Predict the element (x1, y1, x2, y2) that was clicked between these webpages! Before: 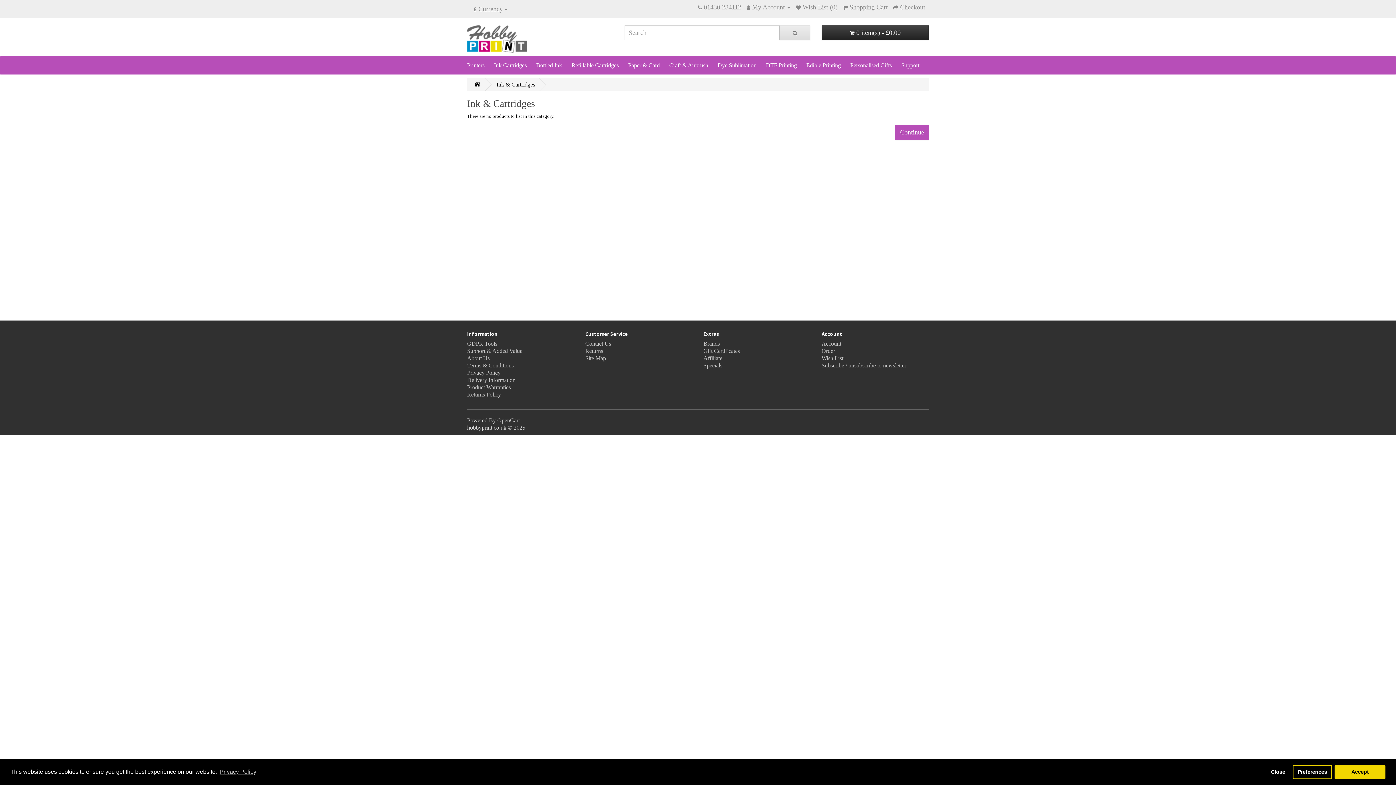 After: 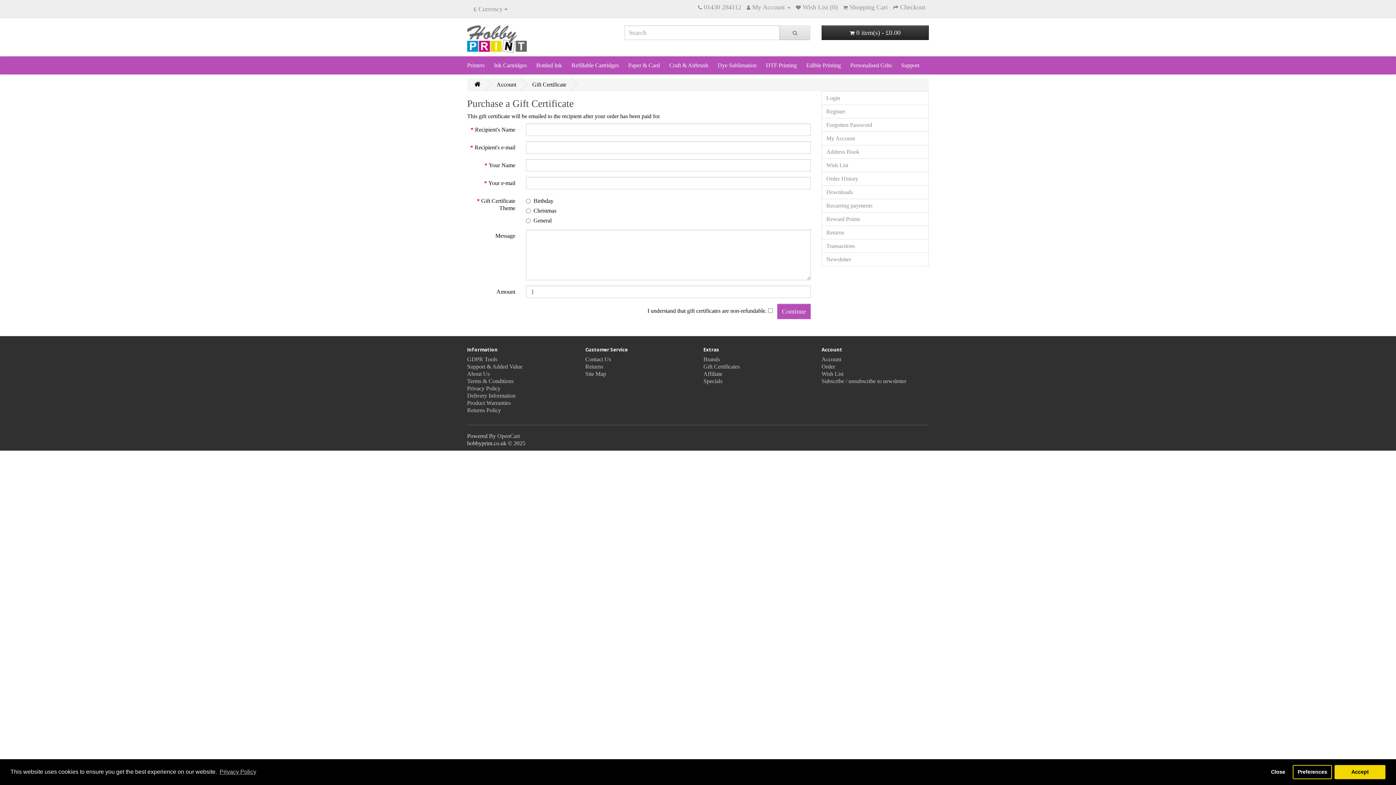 Action: bbox: (703, 348, 740, 354) label: Gift Certificates